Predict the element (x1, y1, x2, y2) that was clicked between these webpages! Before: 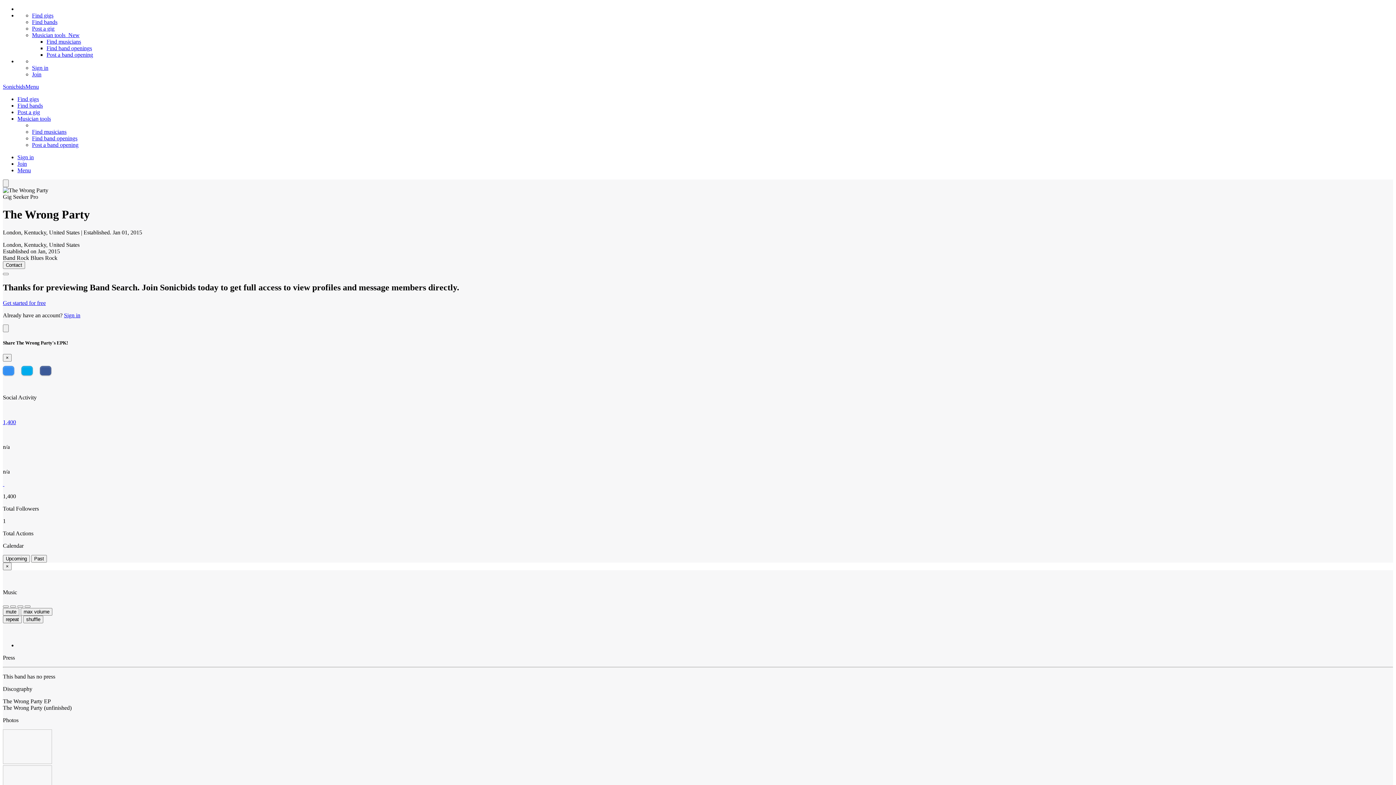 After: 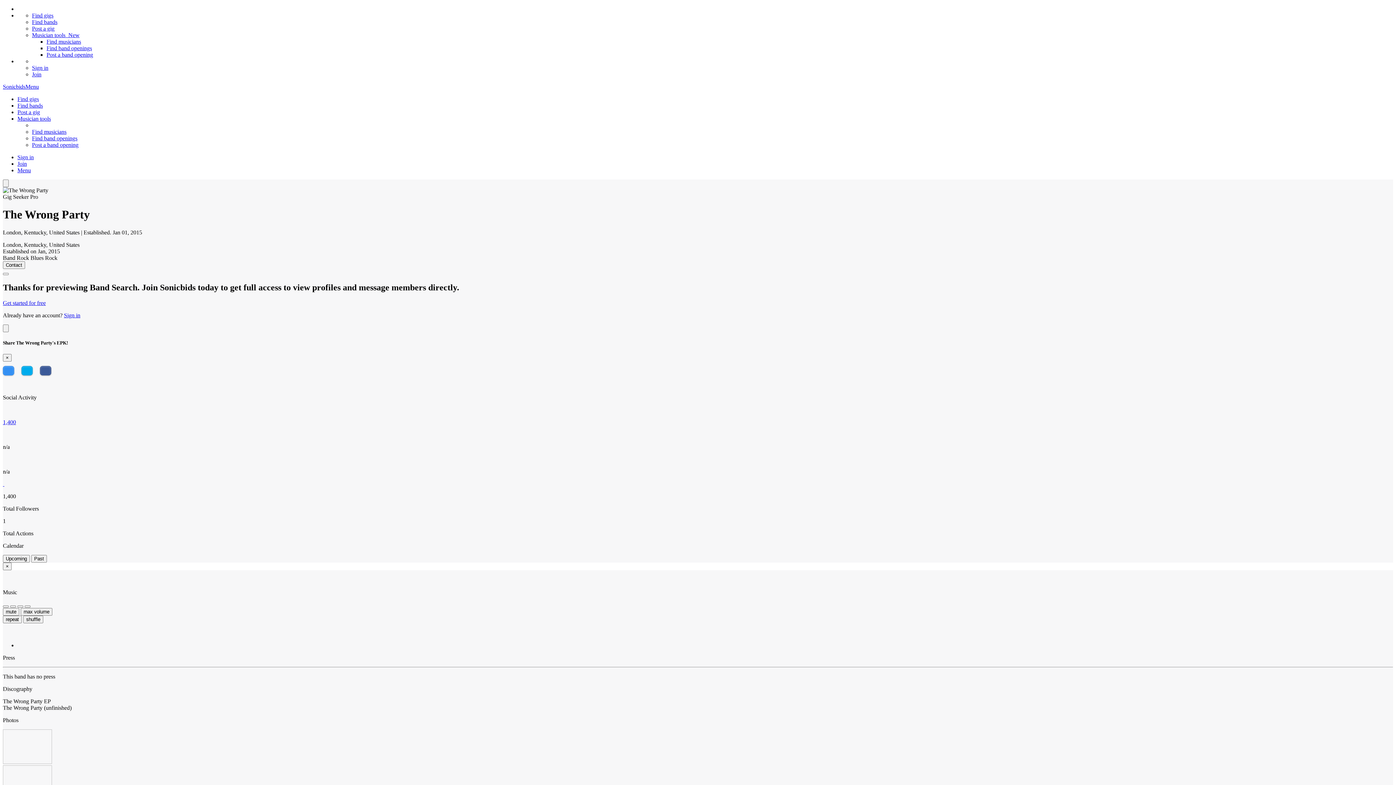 Action: bbox: (2, 570, 4, 576) label:  